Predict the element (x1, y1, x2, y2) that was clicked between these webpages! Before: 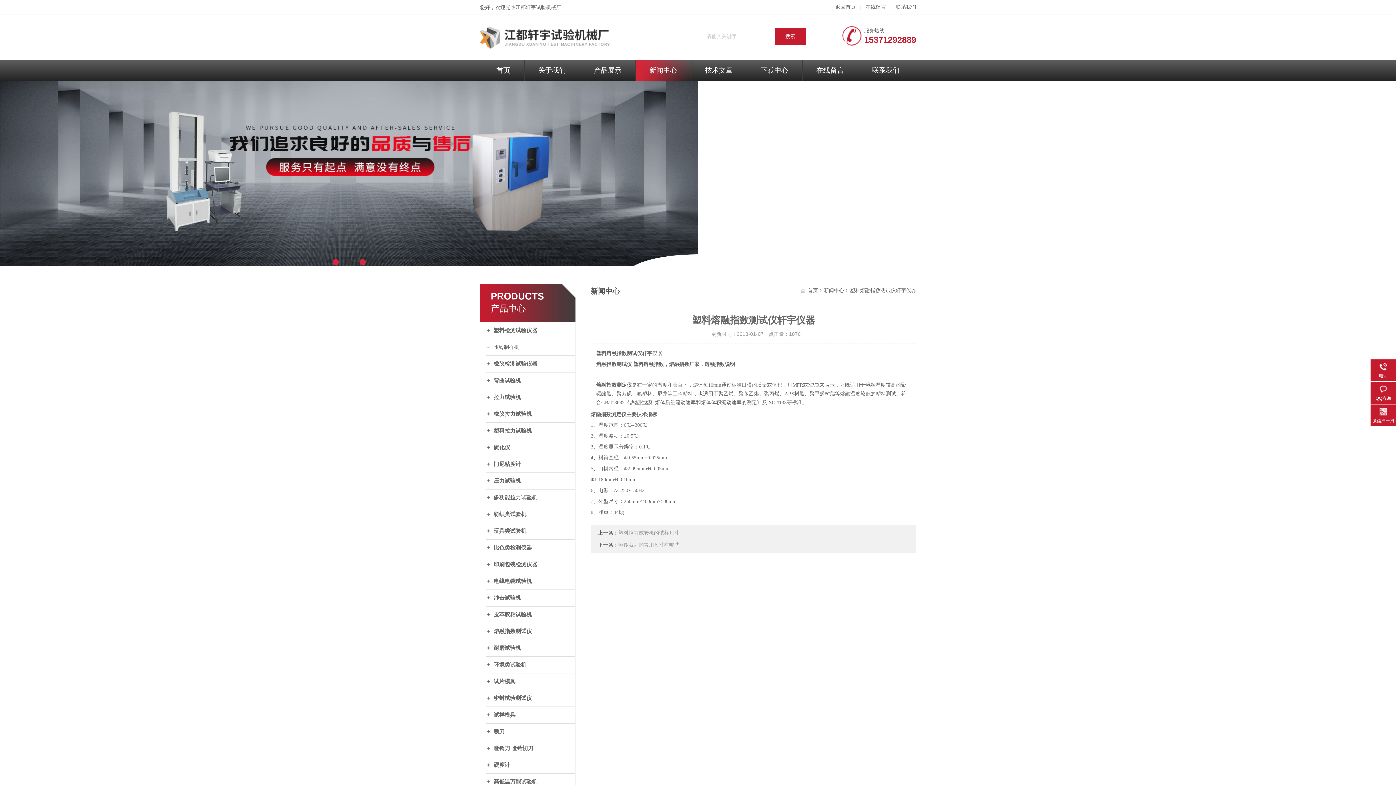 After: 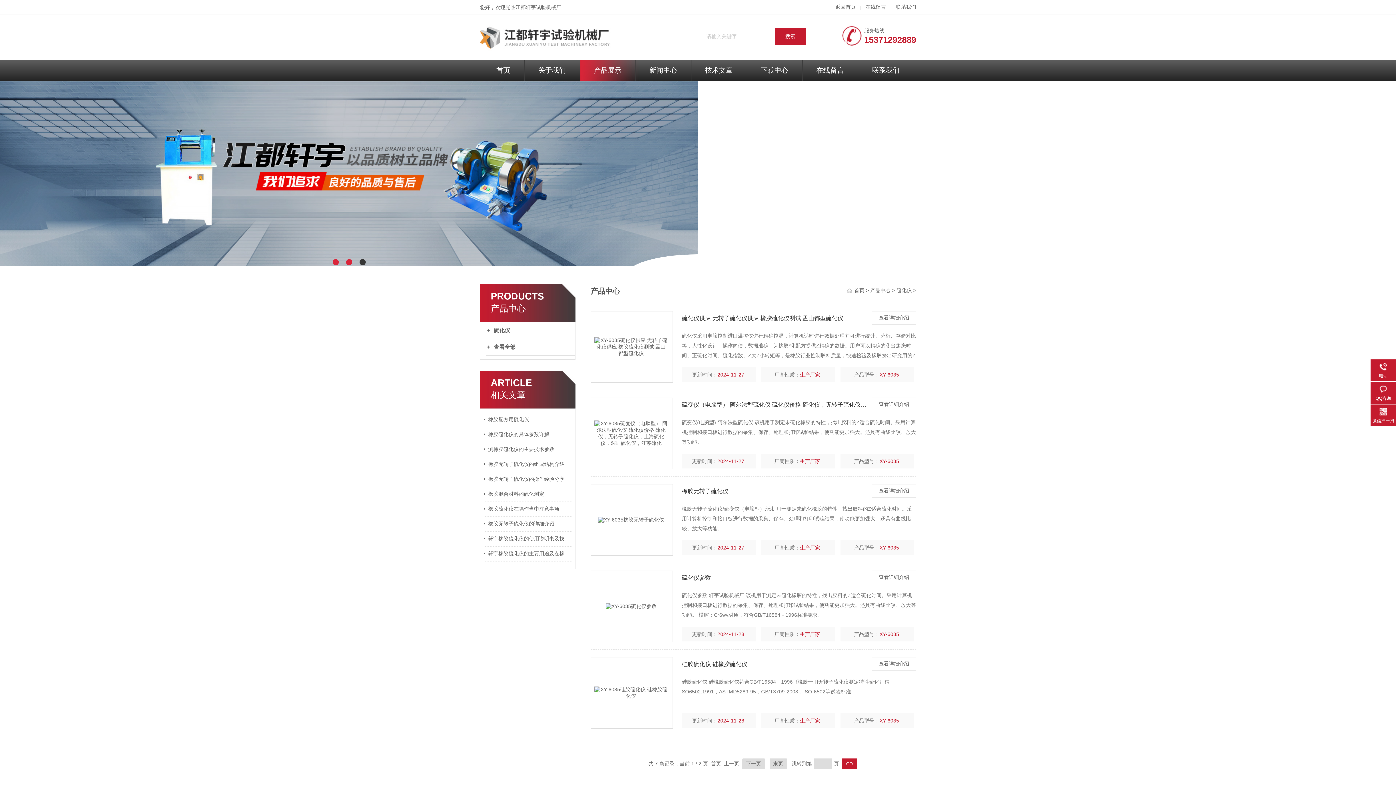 Action: bbox: (485, 439, 575, 456) label: 硫化仪